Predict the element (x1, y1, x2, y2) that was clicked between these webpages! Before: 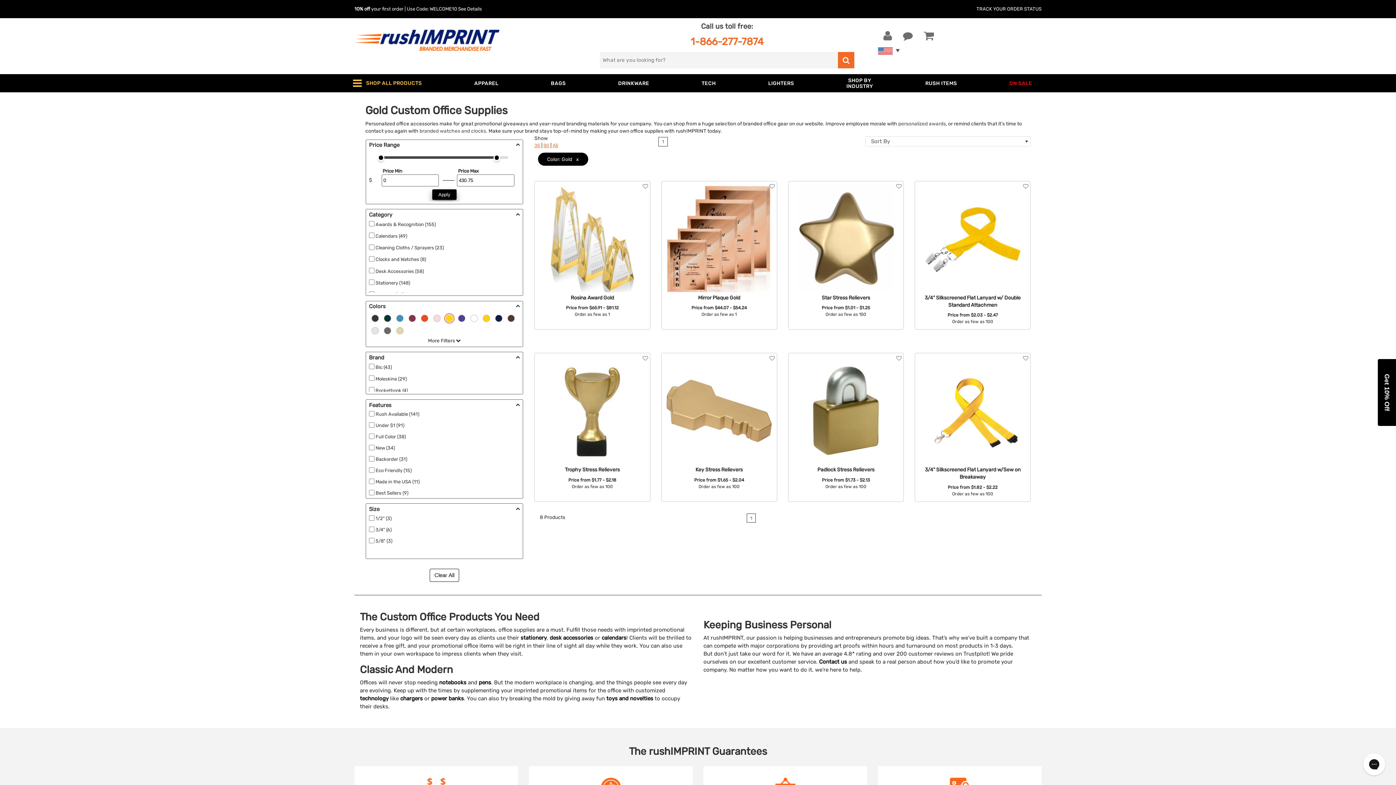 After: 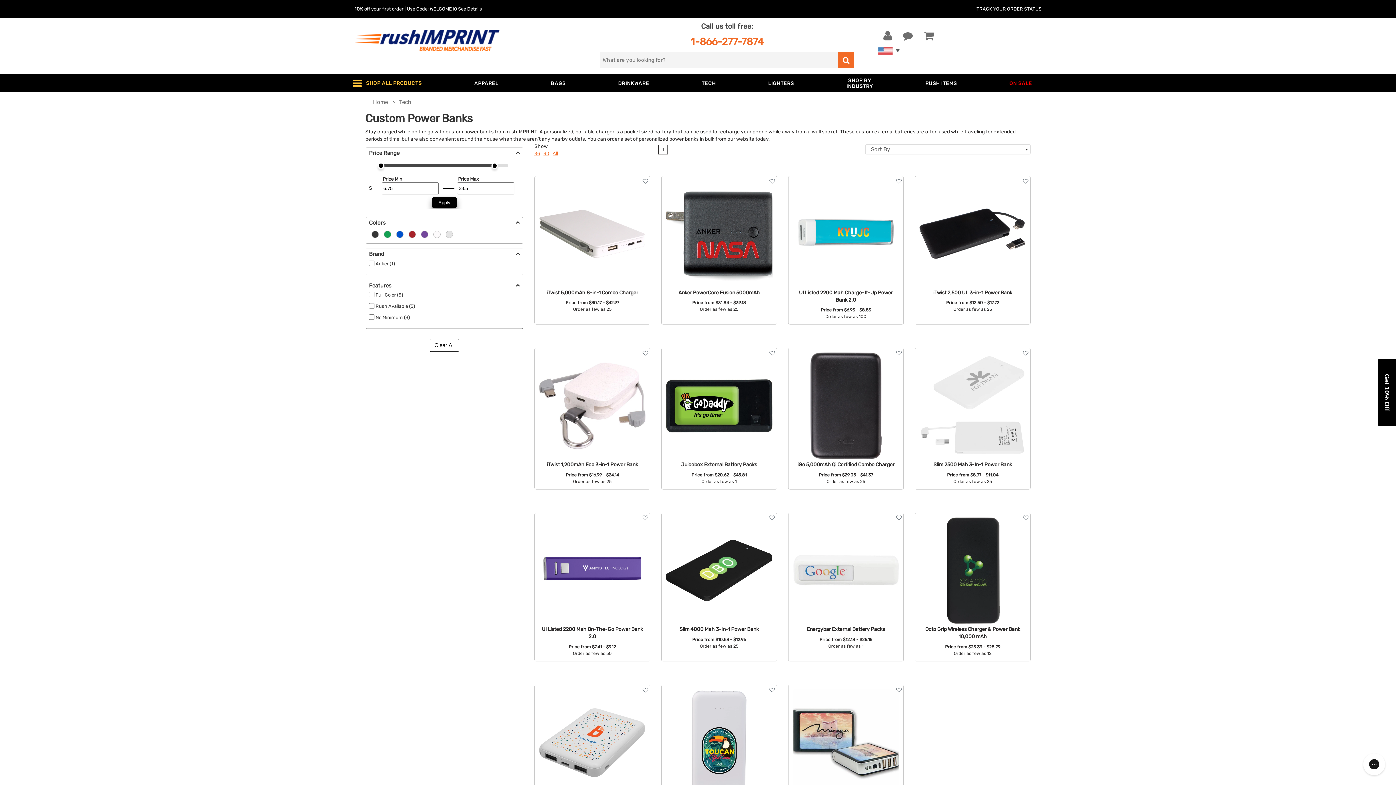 Action: label: power banks bbox: (431, 695, 464, 702)